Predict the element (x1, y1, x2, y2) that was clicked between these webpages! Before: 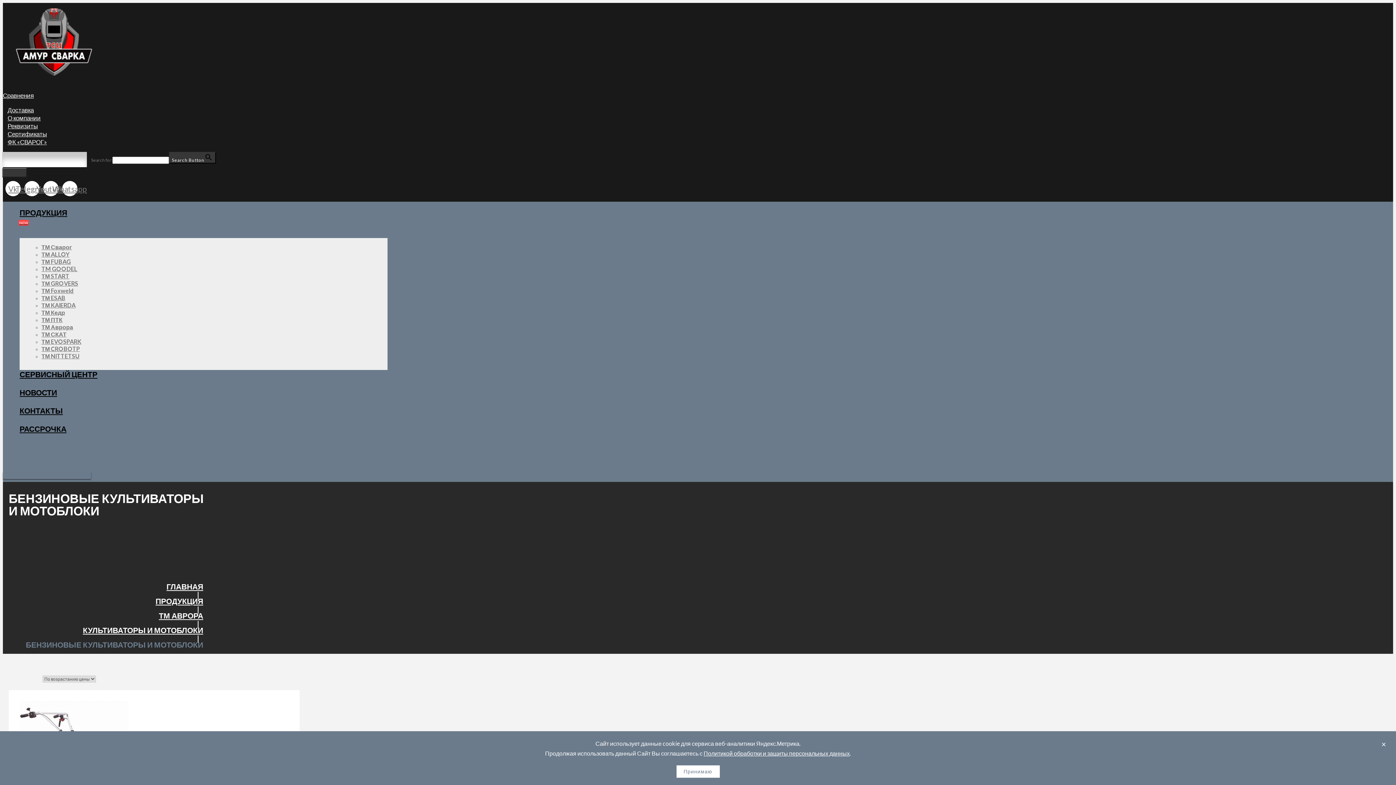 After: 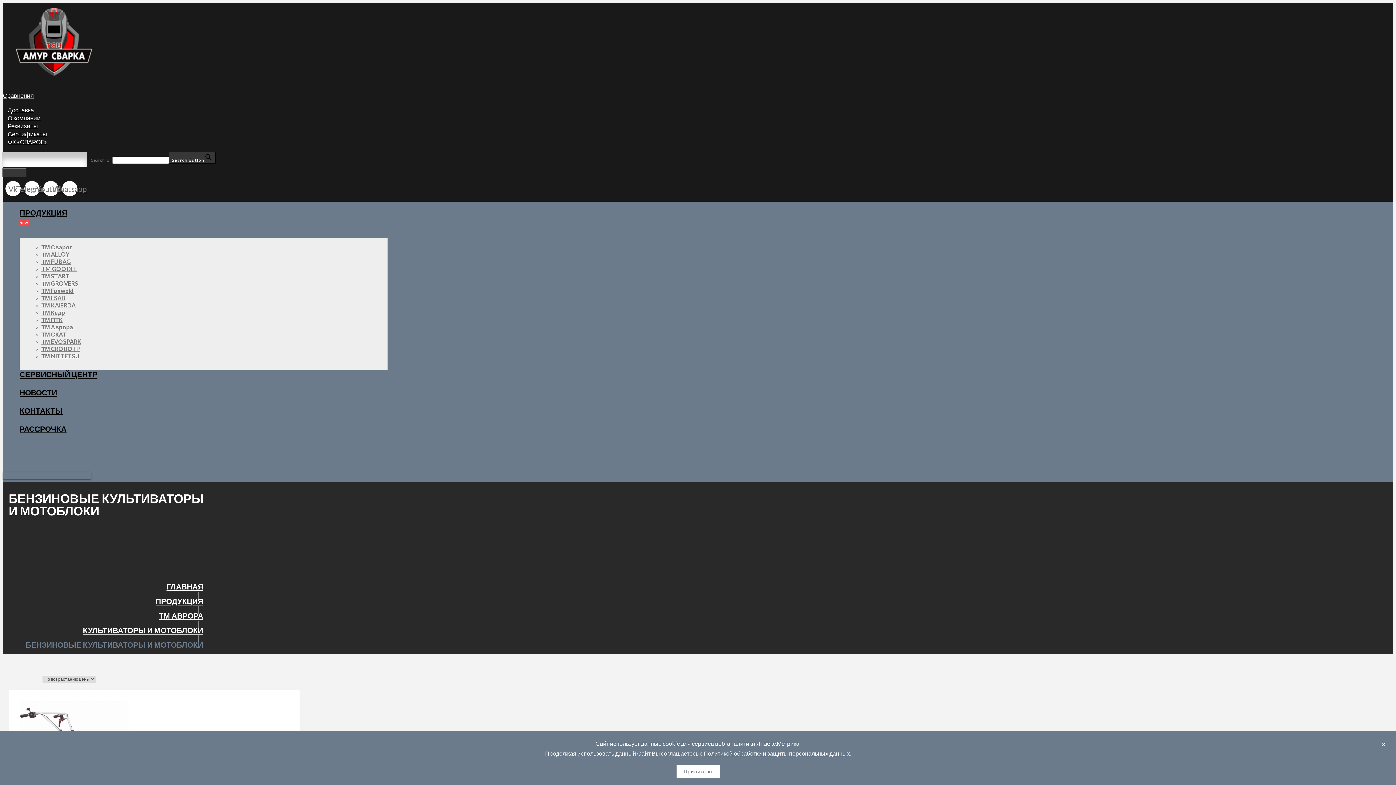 Action: label: Политикой обработки и защиты персональных данных bbox: (703, 750, 850, 757)